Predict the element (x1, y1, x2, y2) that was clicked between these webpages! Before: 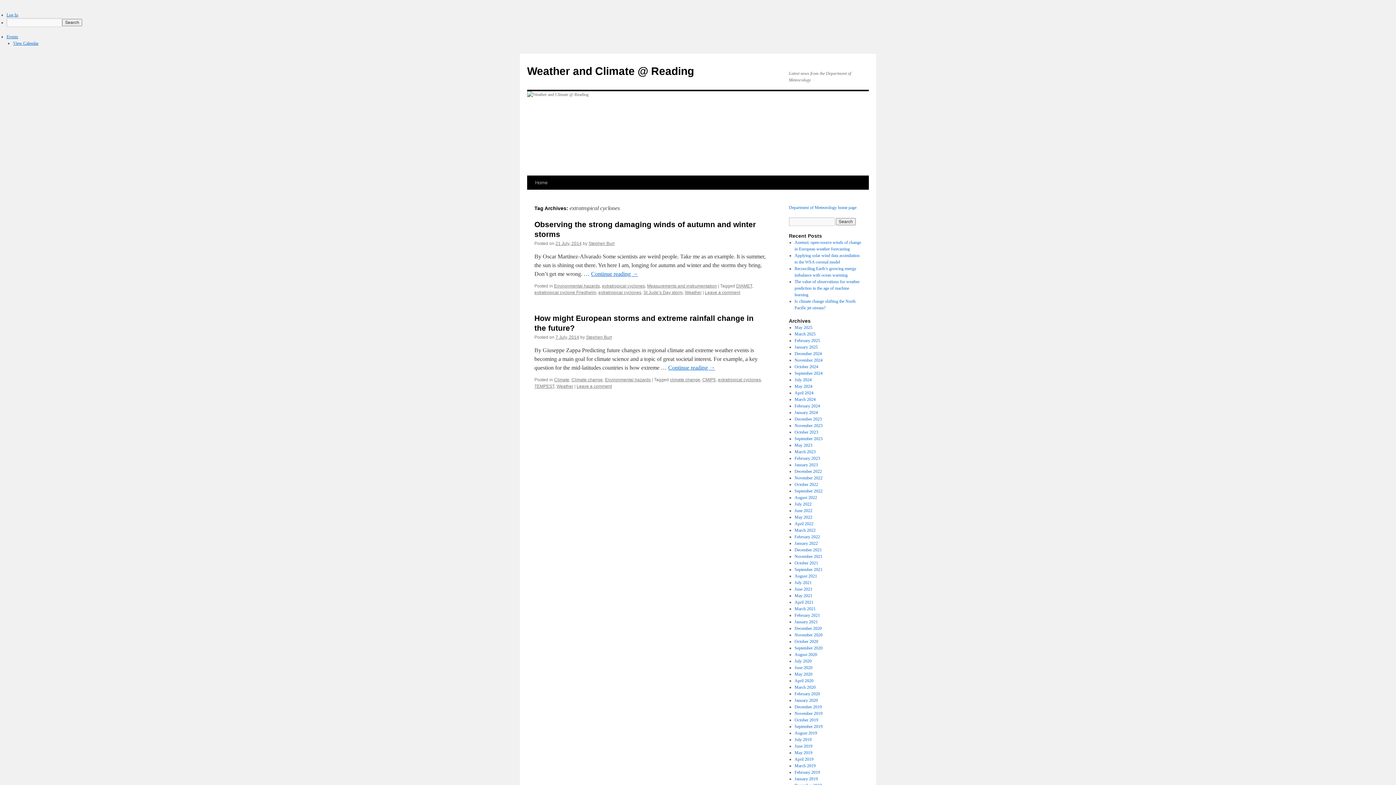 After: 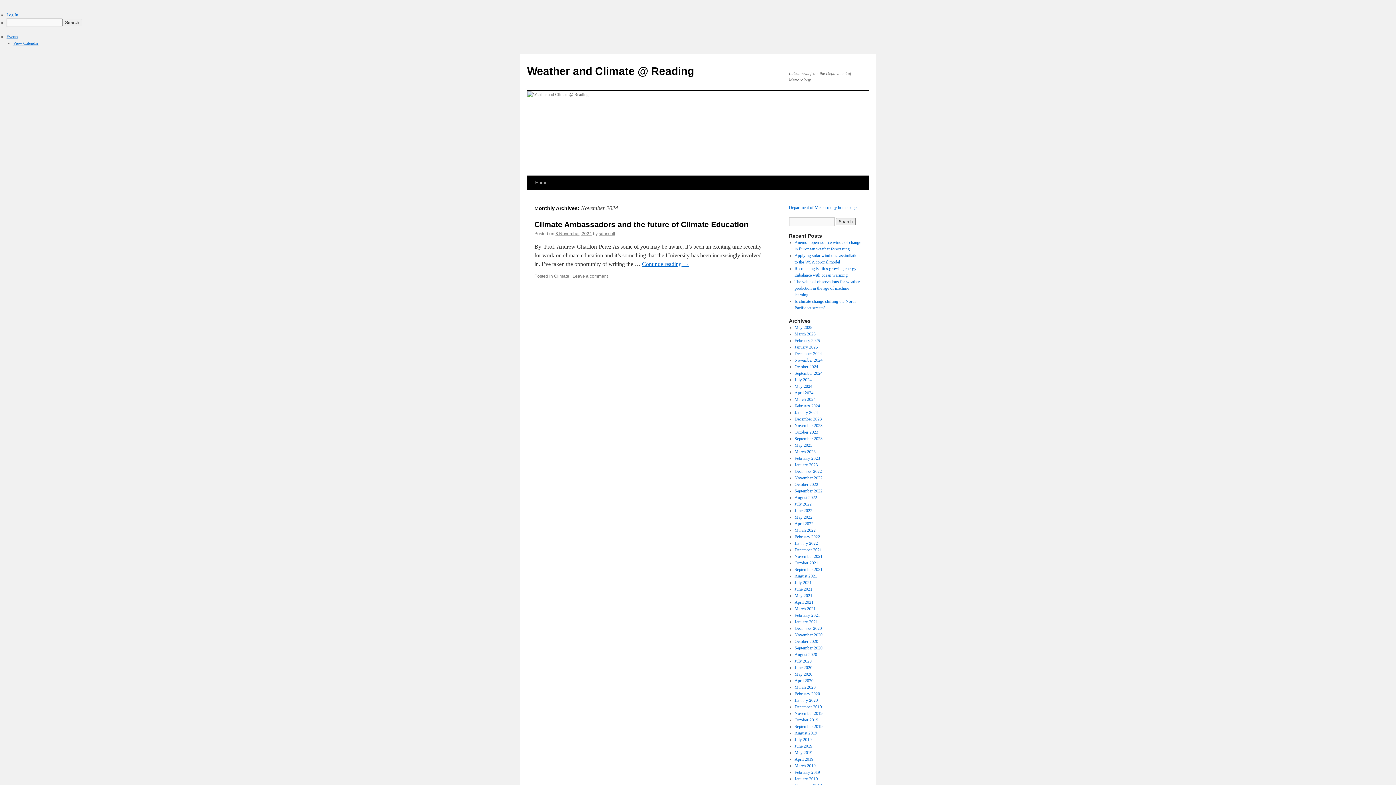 Action: bbox: (794, 357, 822, 362) label: November 2024